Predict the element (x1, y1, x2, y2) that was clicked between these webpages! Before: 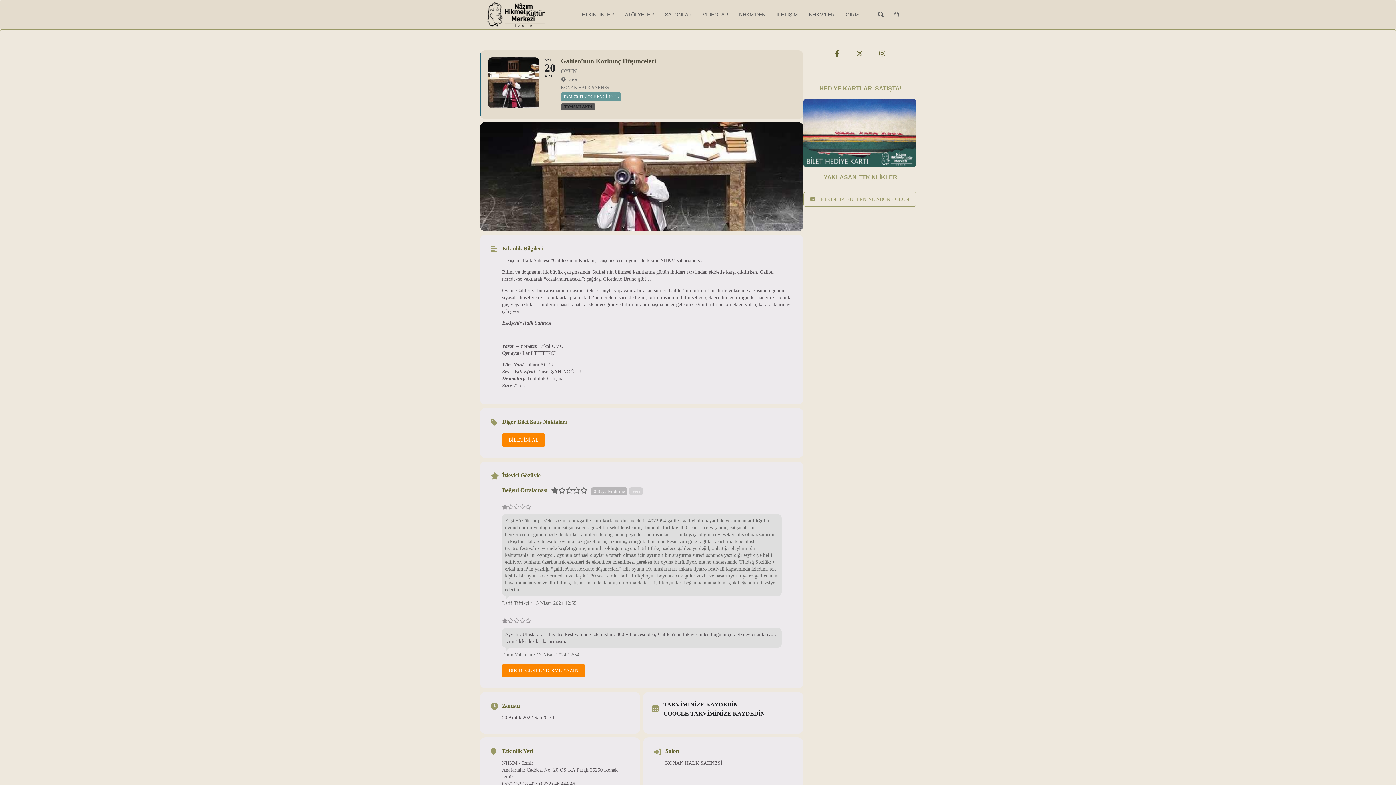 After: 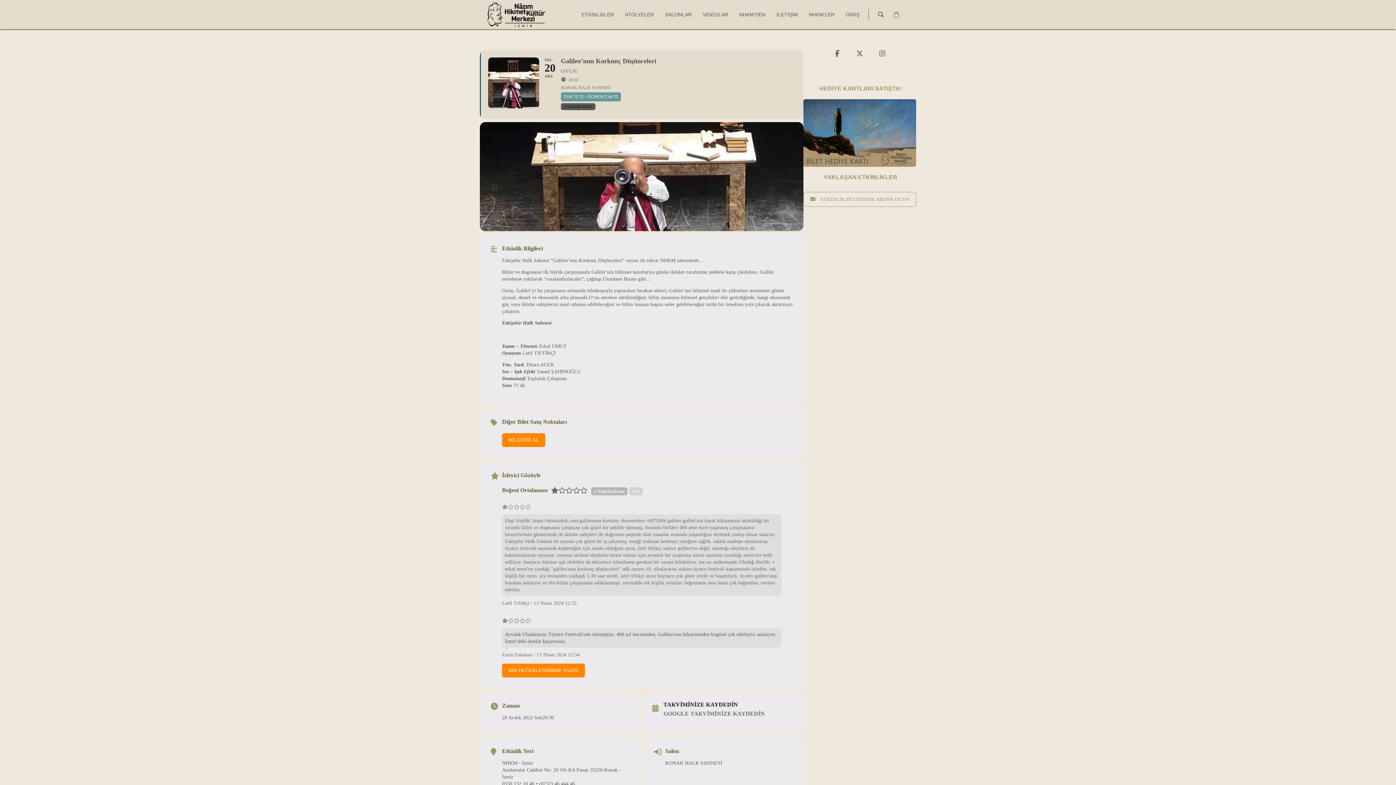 Action: label: GOOGLE TAKVİMİNİZE KAYDEDİN bbox: (663, 710, 770, 717)